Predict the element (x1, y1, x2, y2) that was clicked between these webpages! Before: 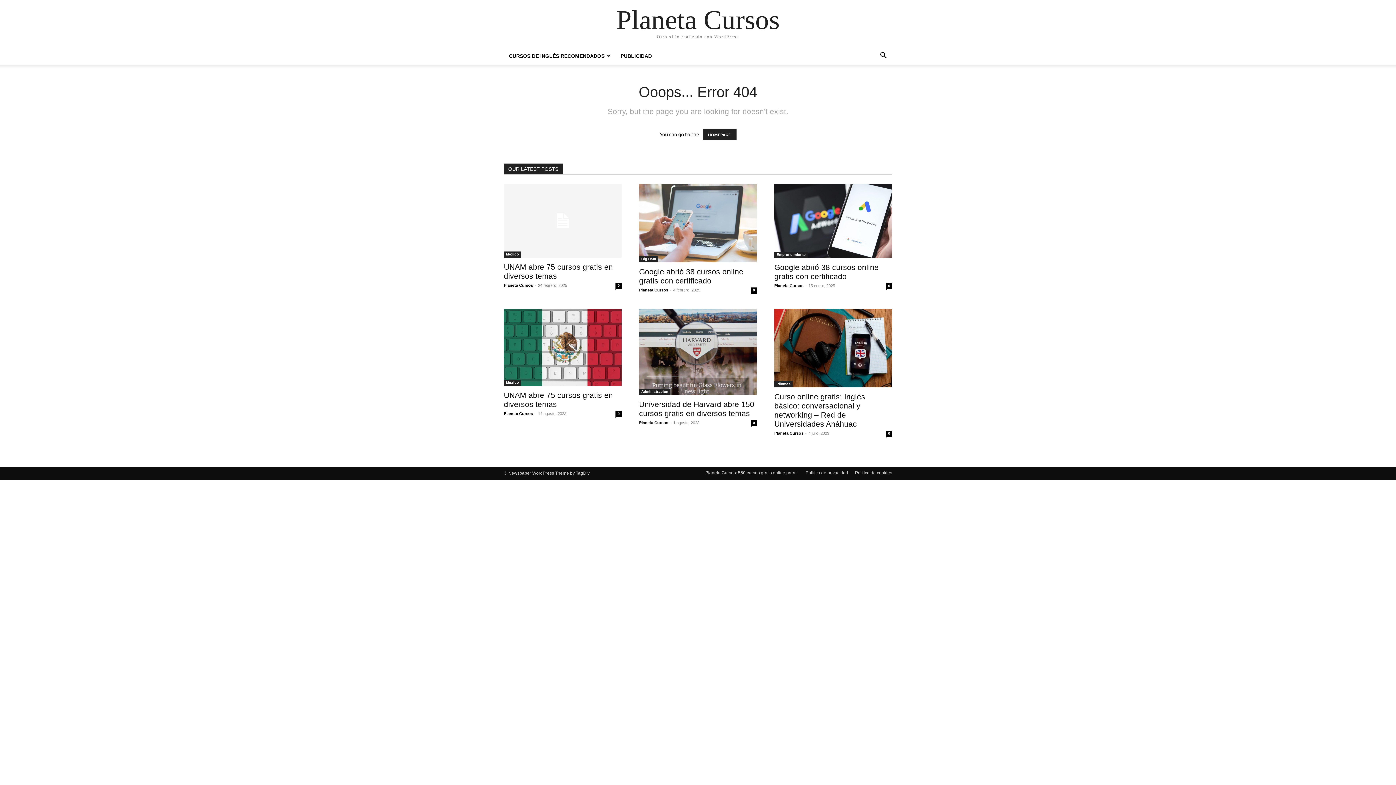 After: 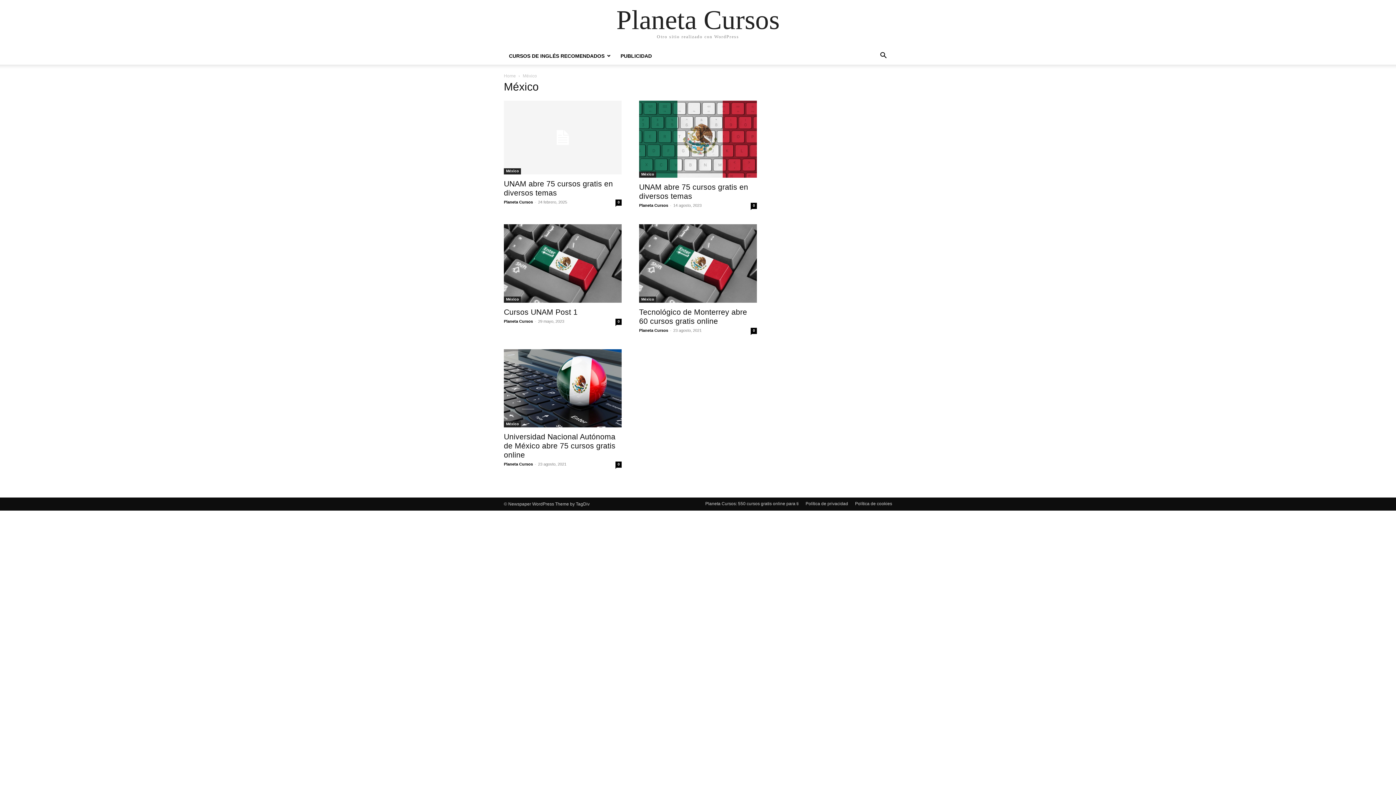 Action: label: México bbox: (504, 379, 521, 386)